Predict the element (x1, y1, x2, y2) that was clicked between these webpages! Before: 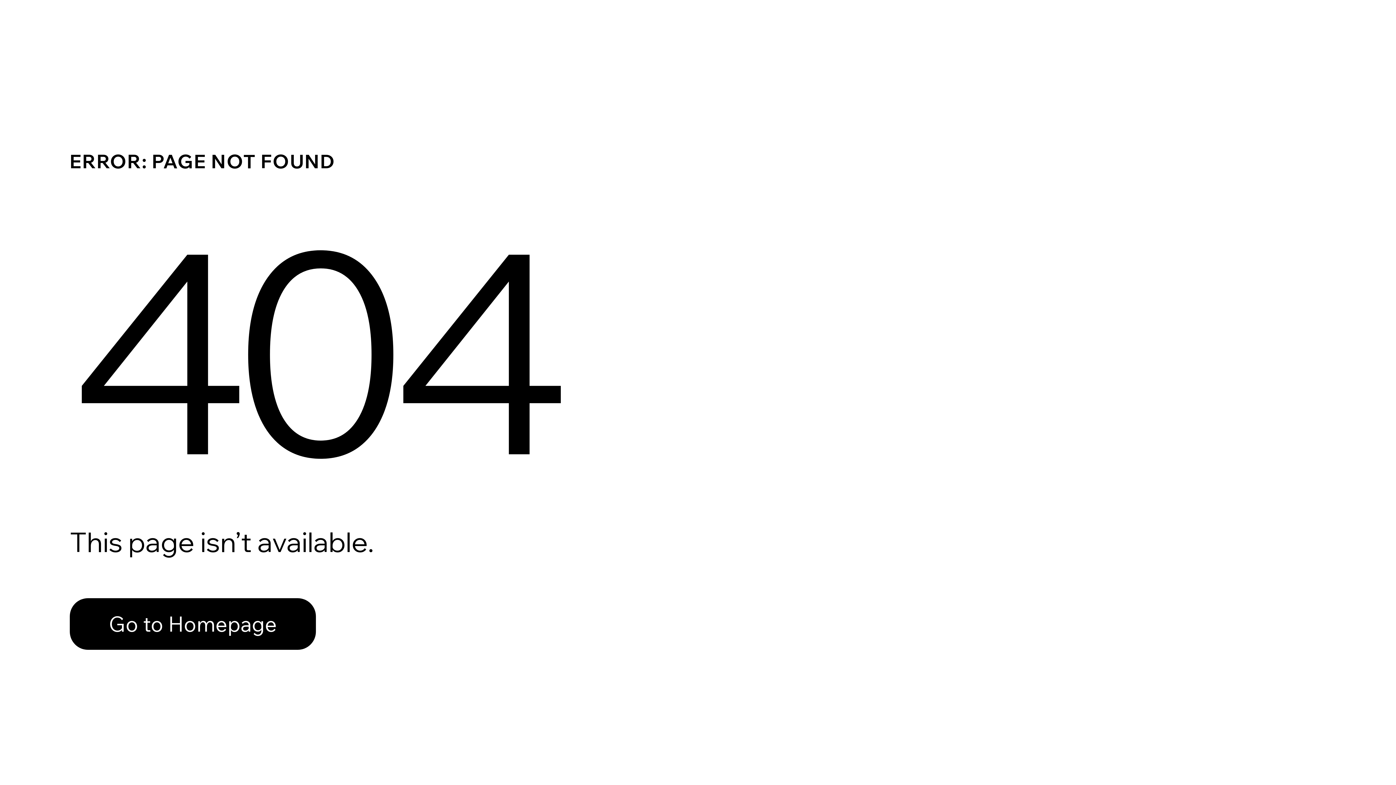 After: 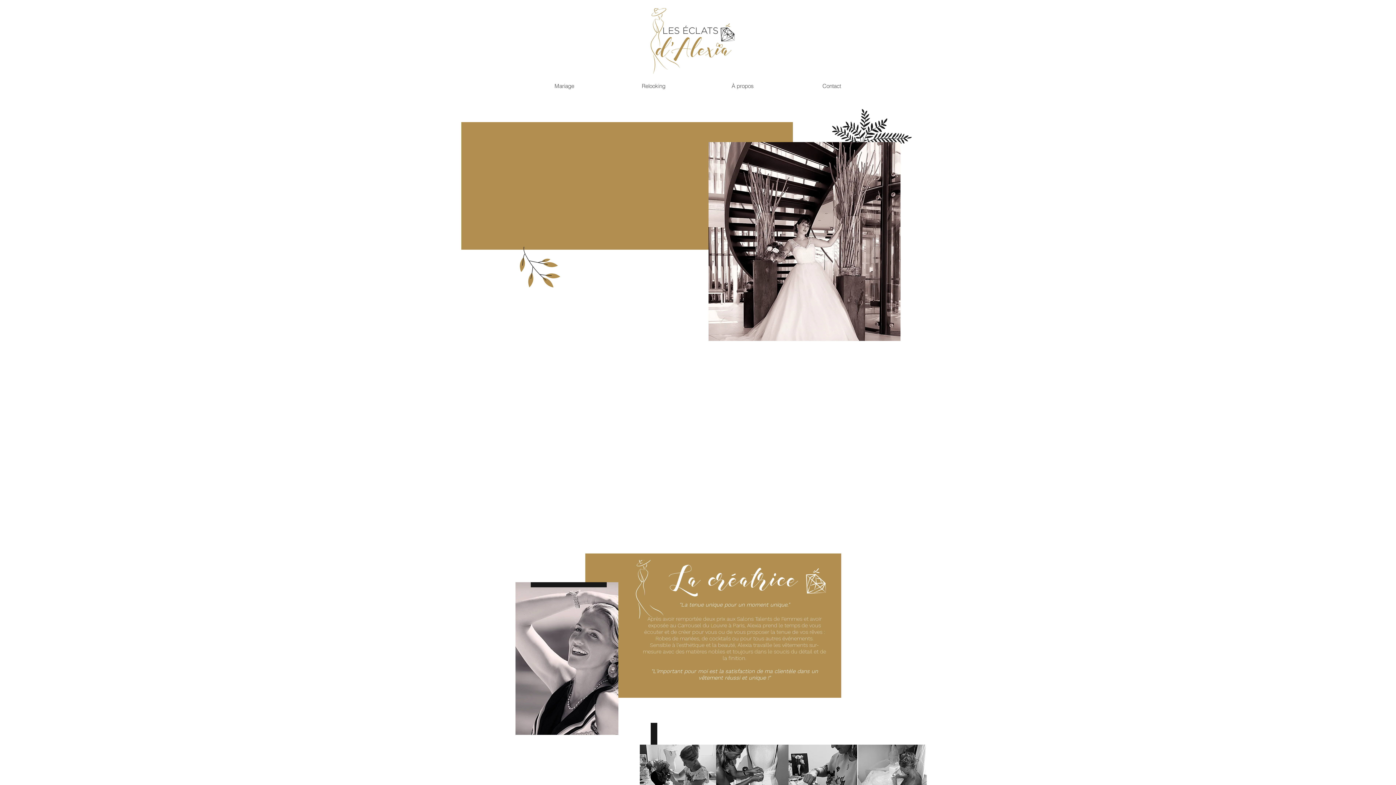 Action: bbox: (69, 582, 768, 659) label: Go to Homepage